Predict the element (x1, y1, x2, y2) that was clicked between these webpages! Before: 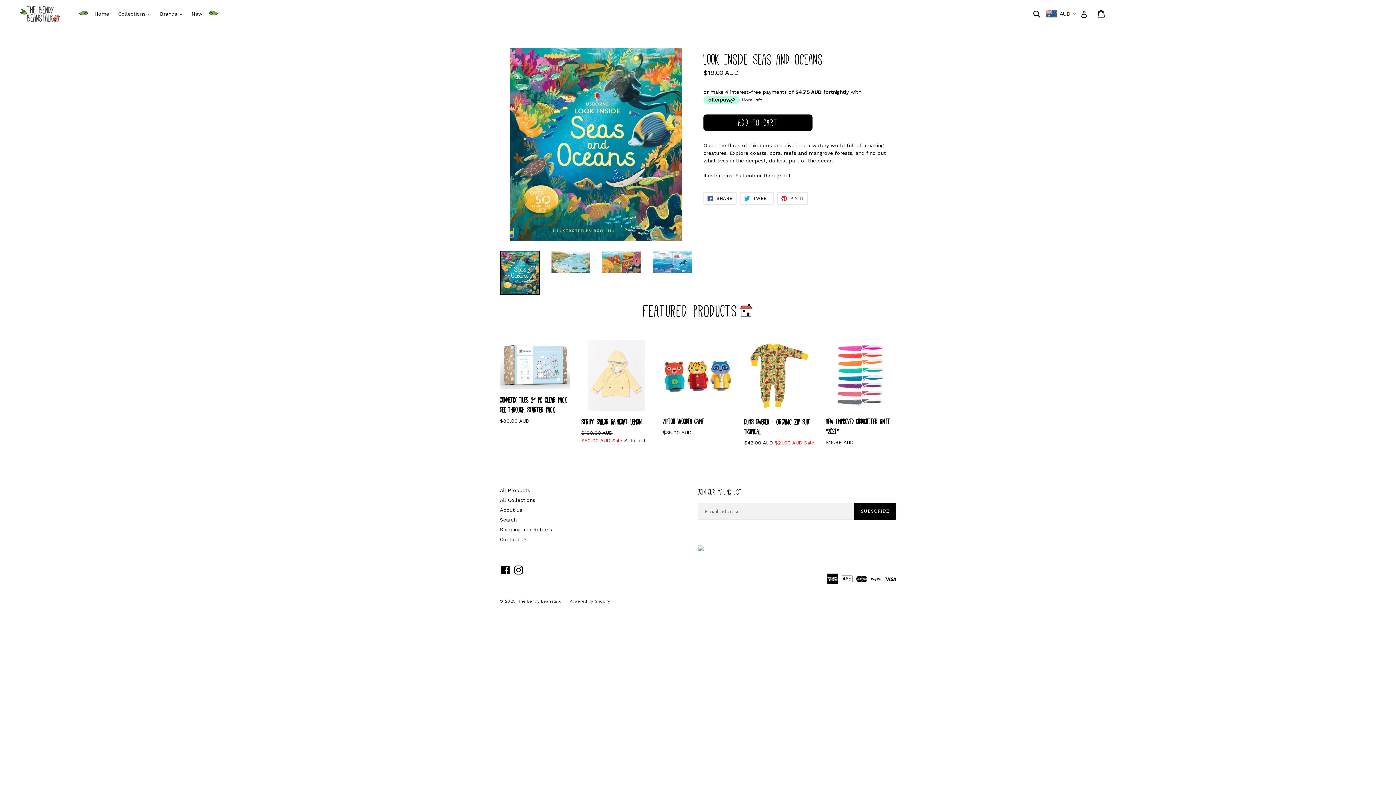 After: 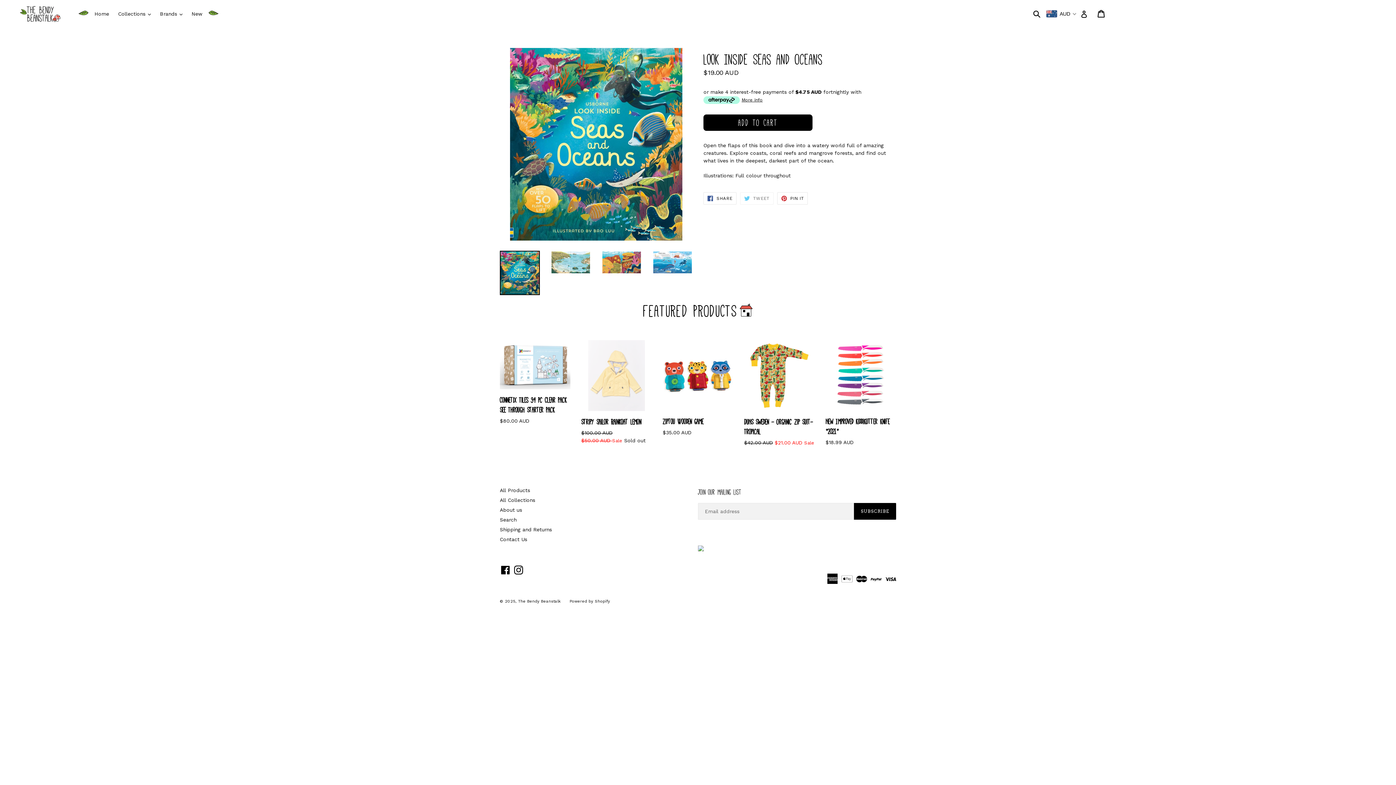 Action: label:  TWEET
TWEET ON TWITTER bbox: (740, 192, 773, 204)